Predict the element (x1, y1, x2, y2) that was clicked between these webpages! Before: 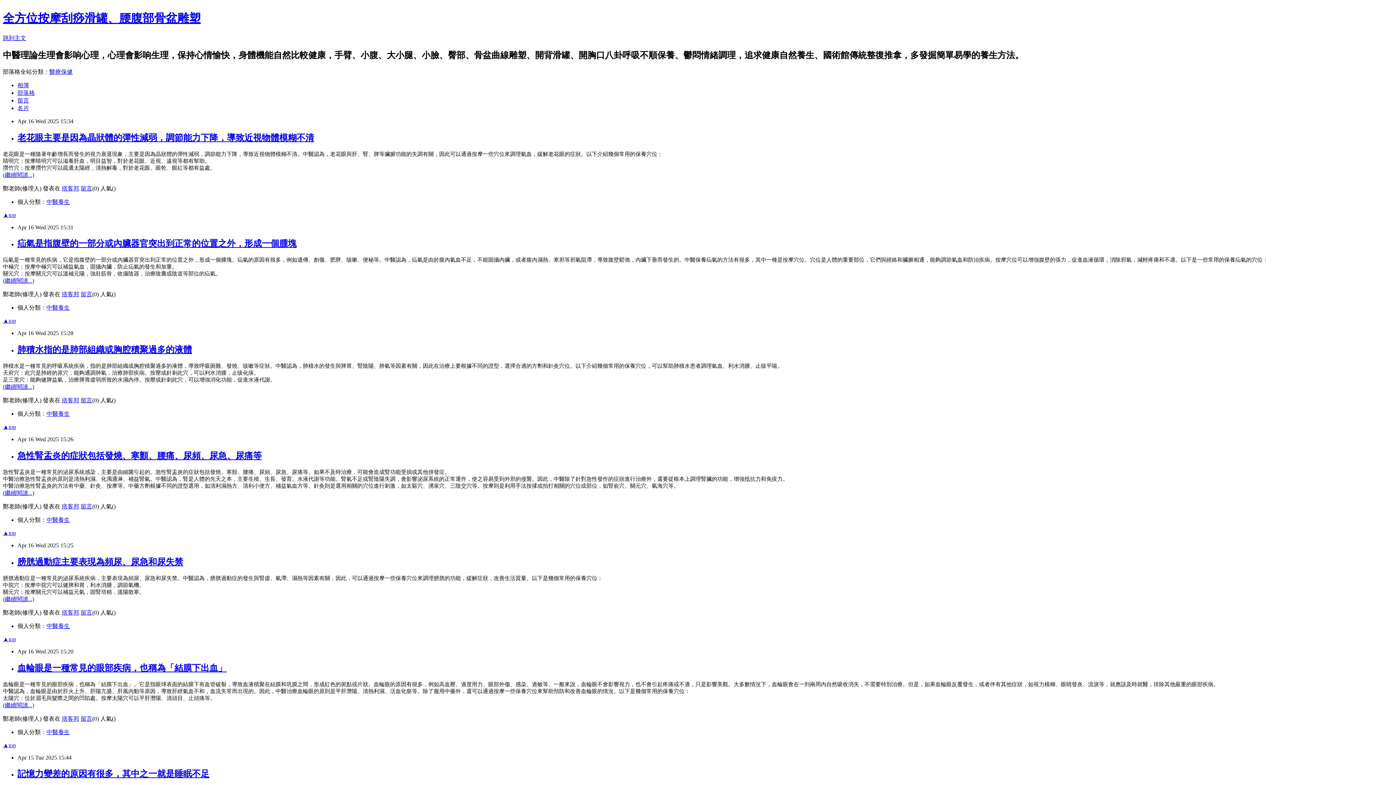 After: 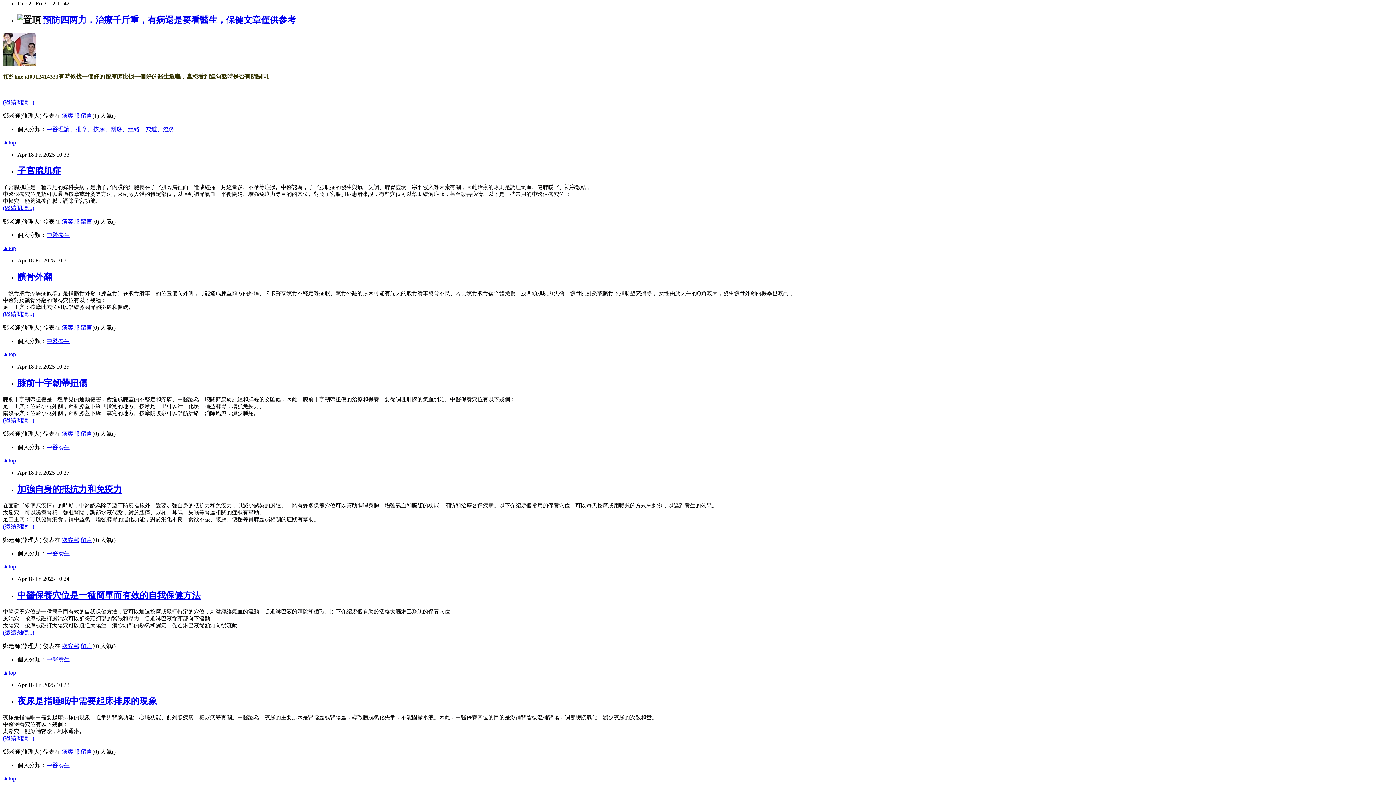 Action: bbox: (2, 34, 26, 41) label: 跳到主文